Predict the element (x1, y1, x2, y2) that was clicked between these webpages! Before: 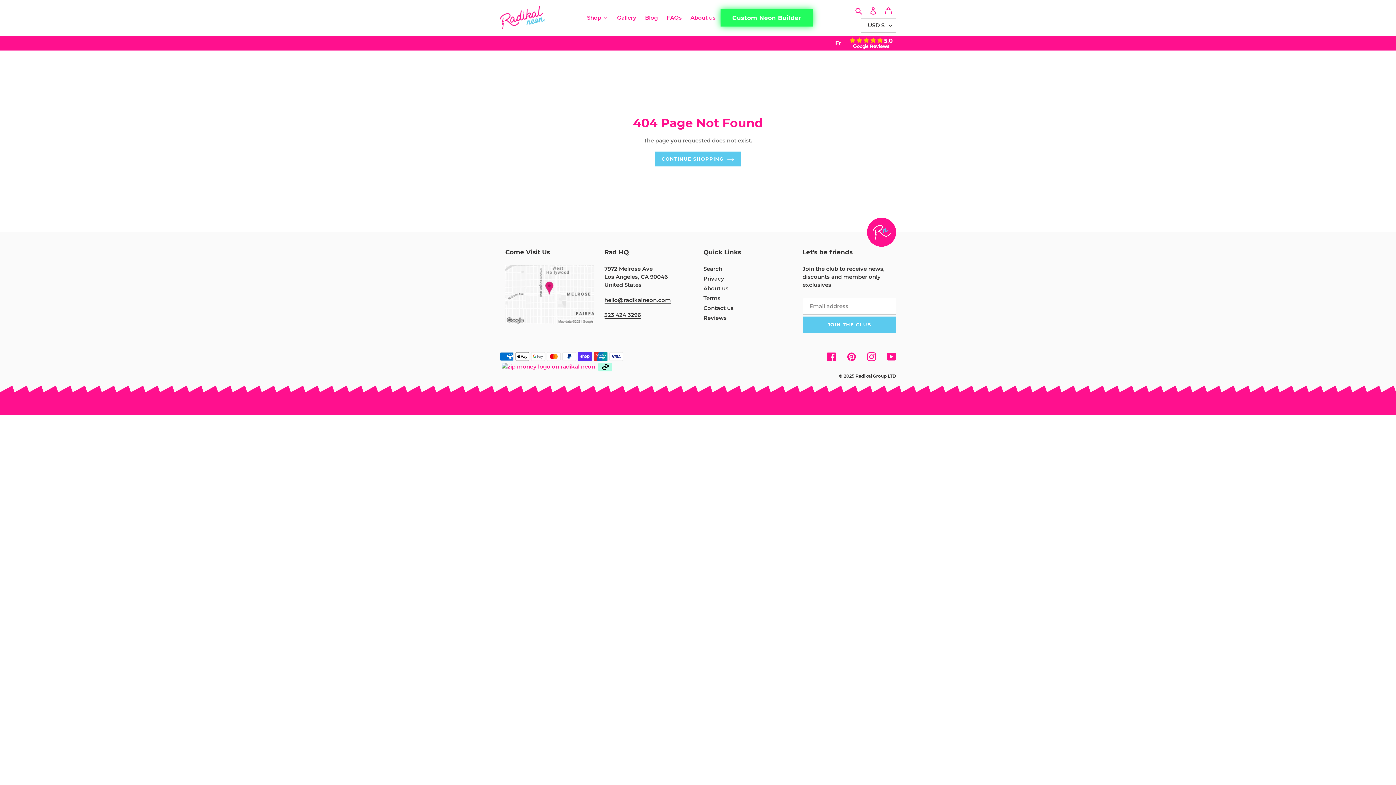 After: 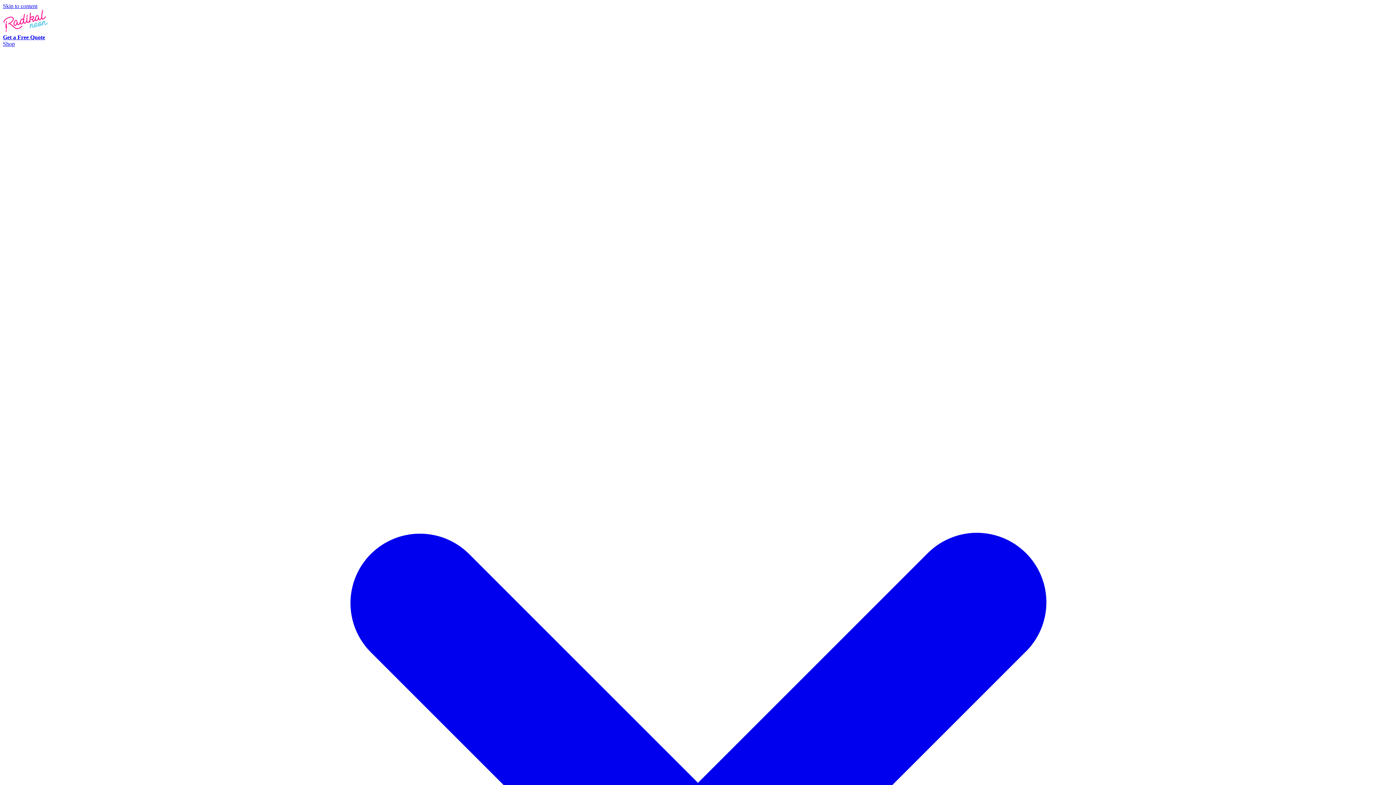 Action: bbox: (500, 5, 545, 29)